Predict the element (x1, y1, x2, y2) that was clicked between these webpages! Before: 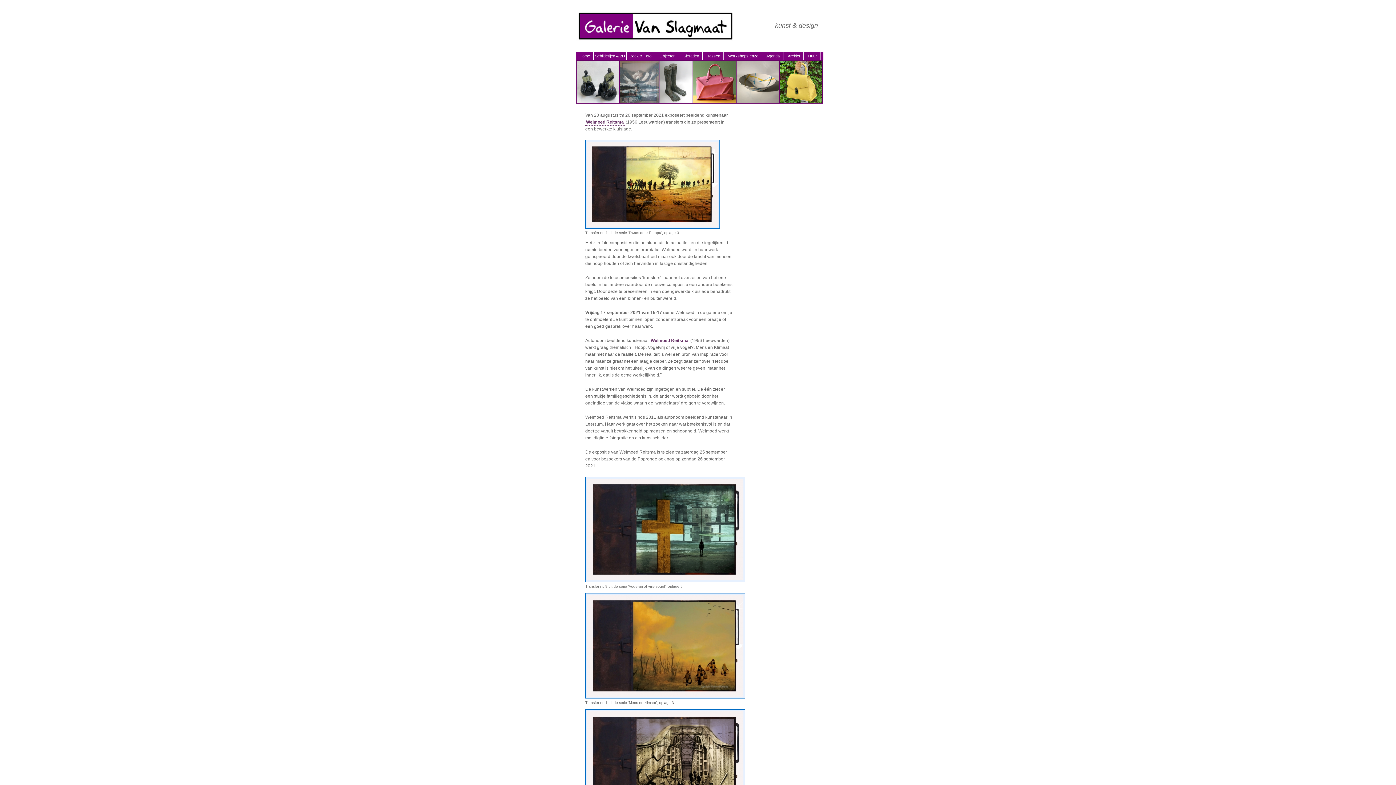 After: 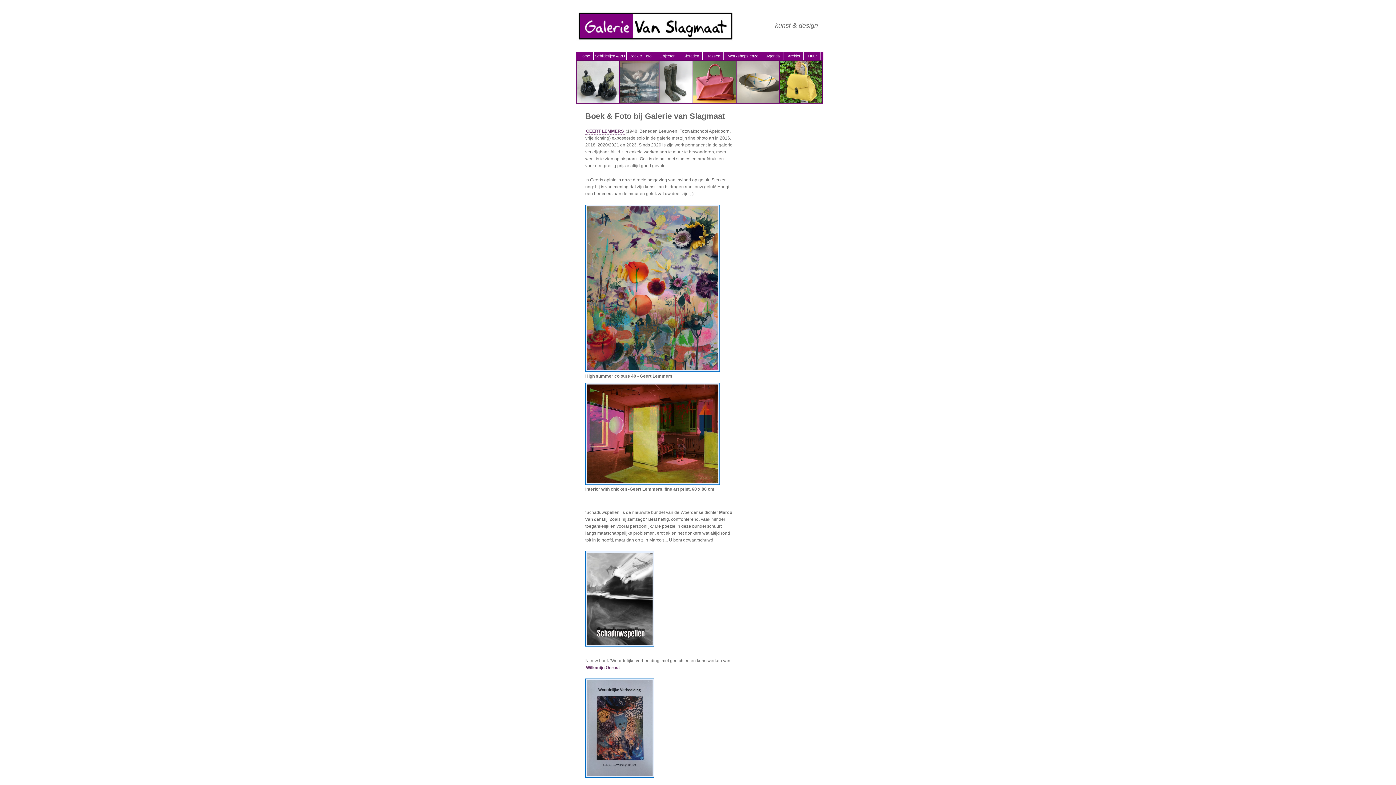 Action: bbox: (585, 118, 624, 125) label: Welmoed Reitsma